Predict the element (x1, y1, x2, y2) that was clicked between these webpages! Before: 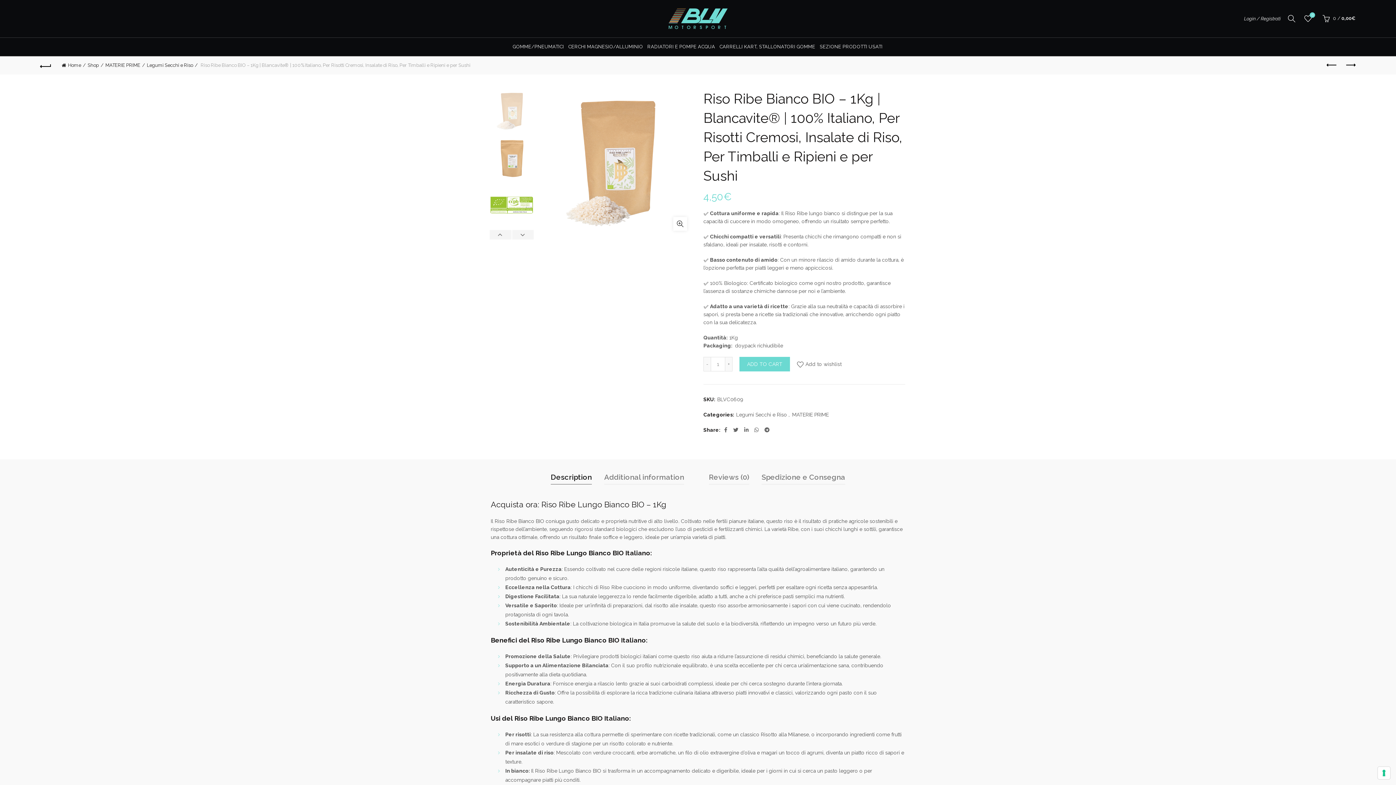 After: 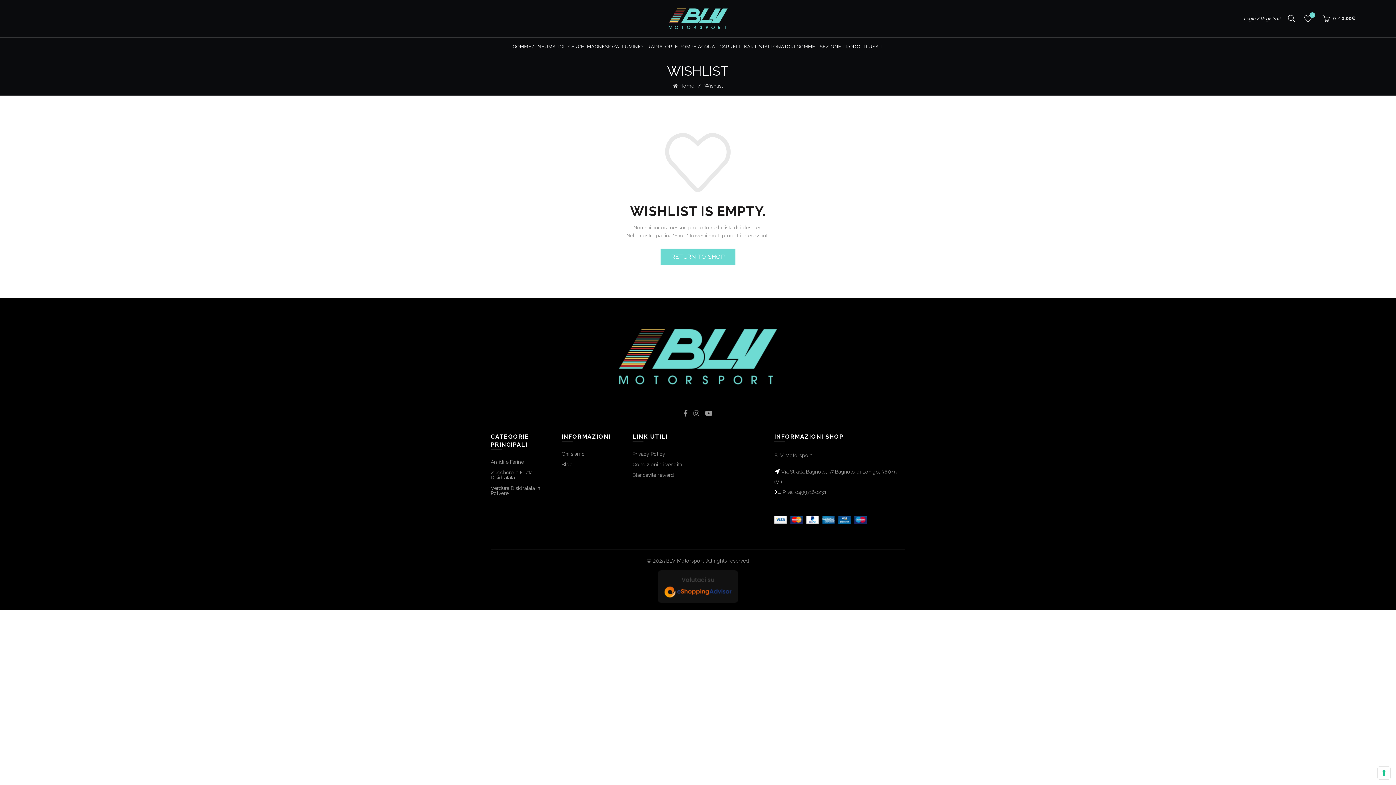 Action: label:  Wishlist
0 bbox: (1302, 13, 1313, 24)